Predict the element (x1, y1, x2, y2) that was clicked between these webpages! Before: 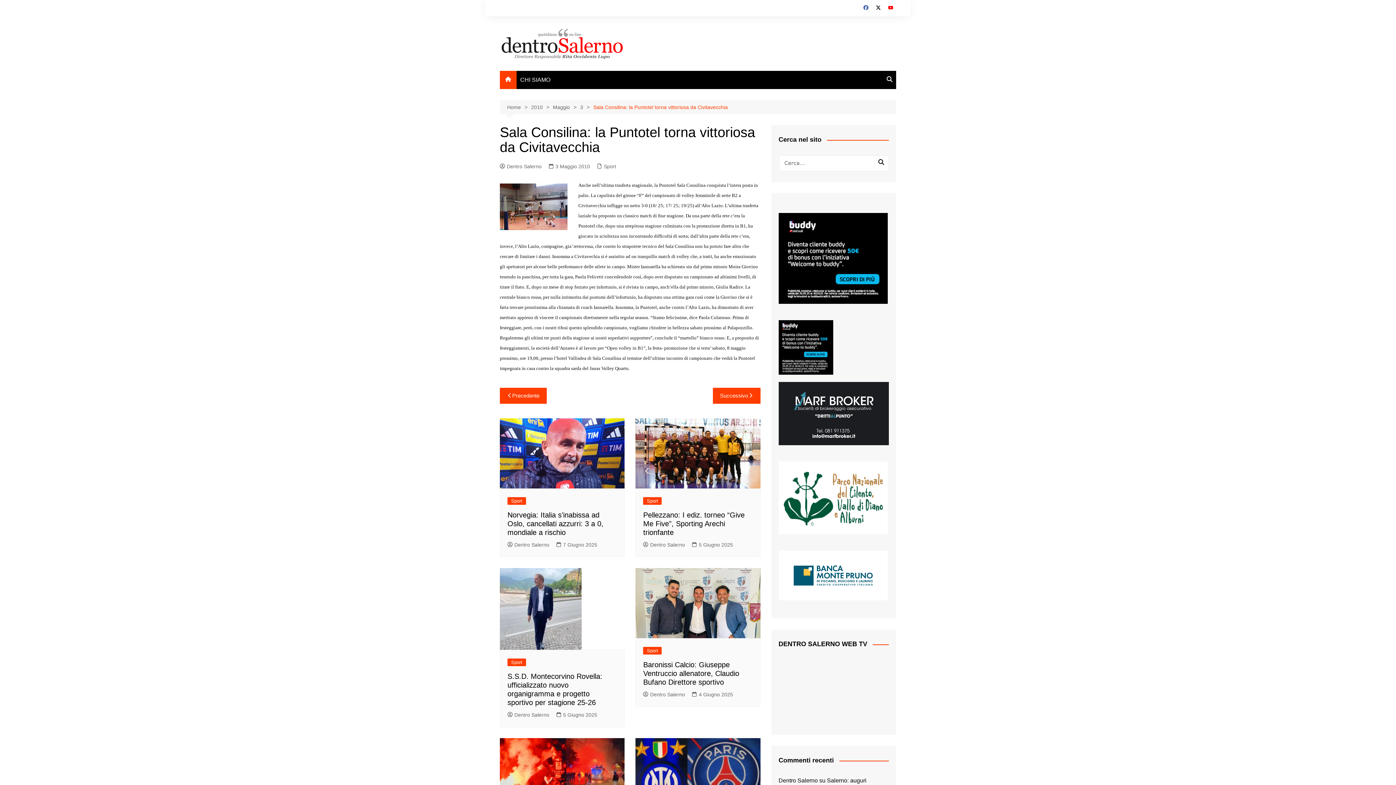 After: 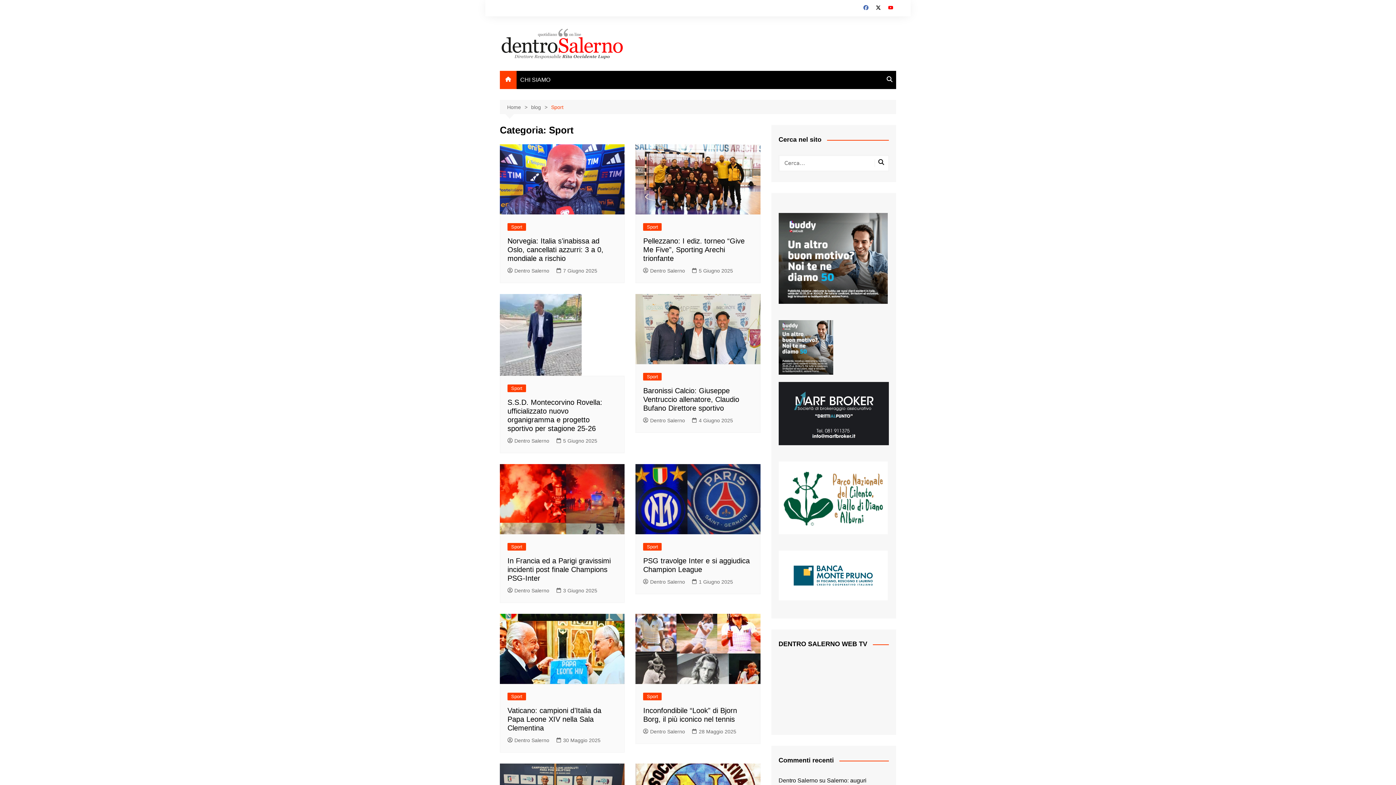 Action: label: Sport bbox: (507, 658, 526, 666)